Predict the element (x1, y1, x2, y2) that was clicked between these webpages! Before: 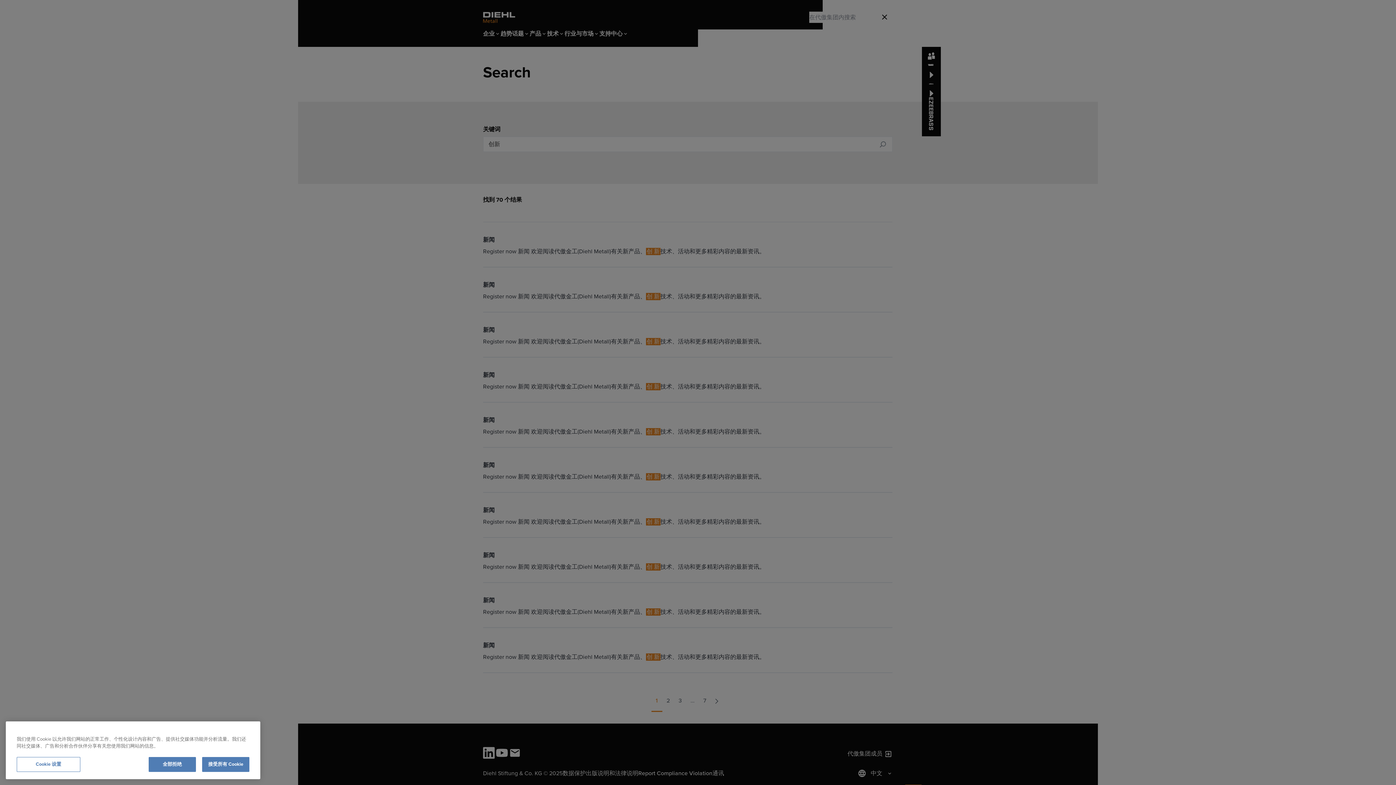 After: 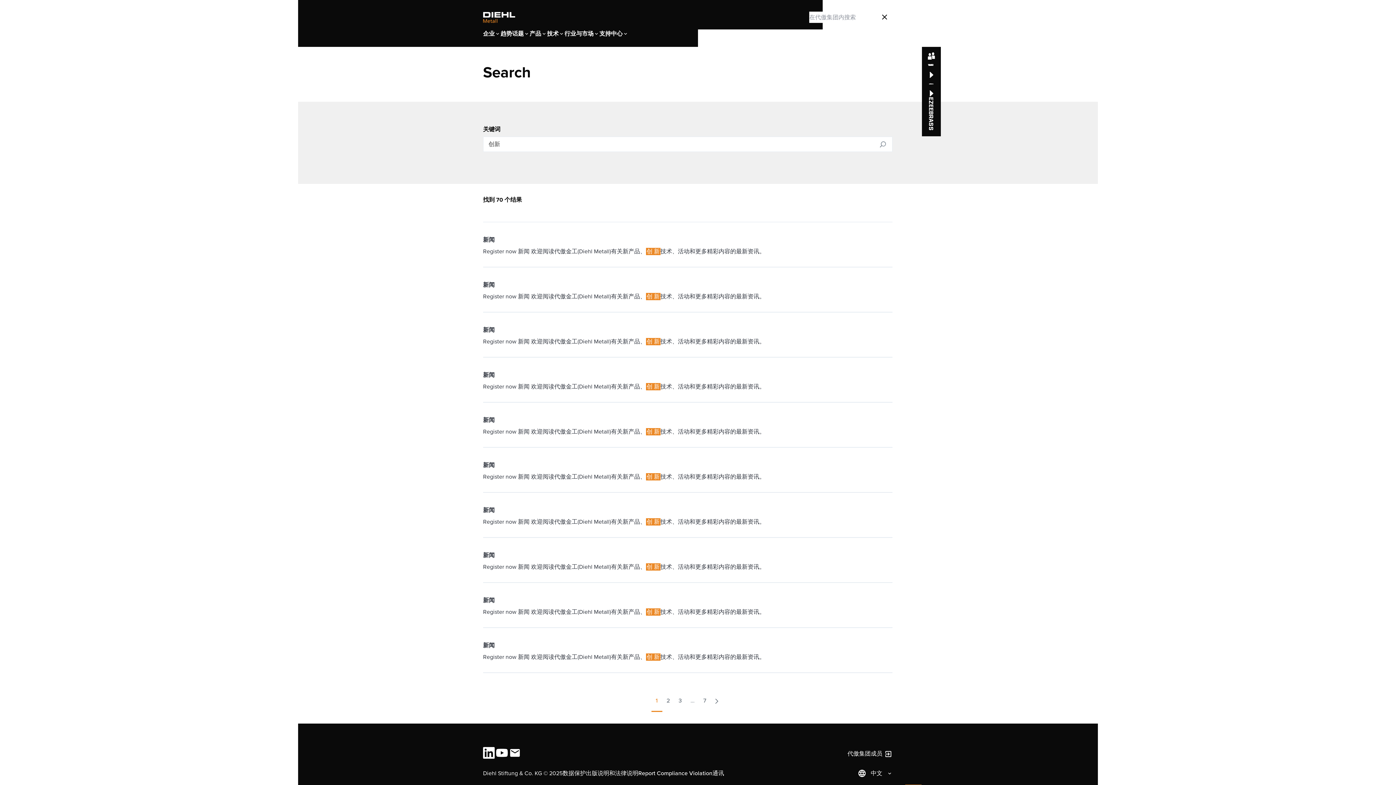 Action: bbox: (148, 757, 196, 772) label: 全部拒绝